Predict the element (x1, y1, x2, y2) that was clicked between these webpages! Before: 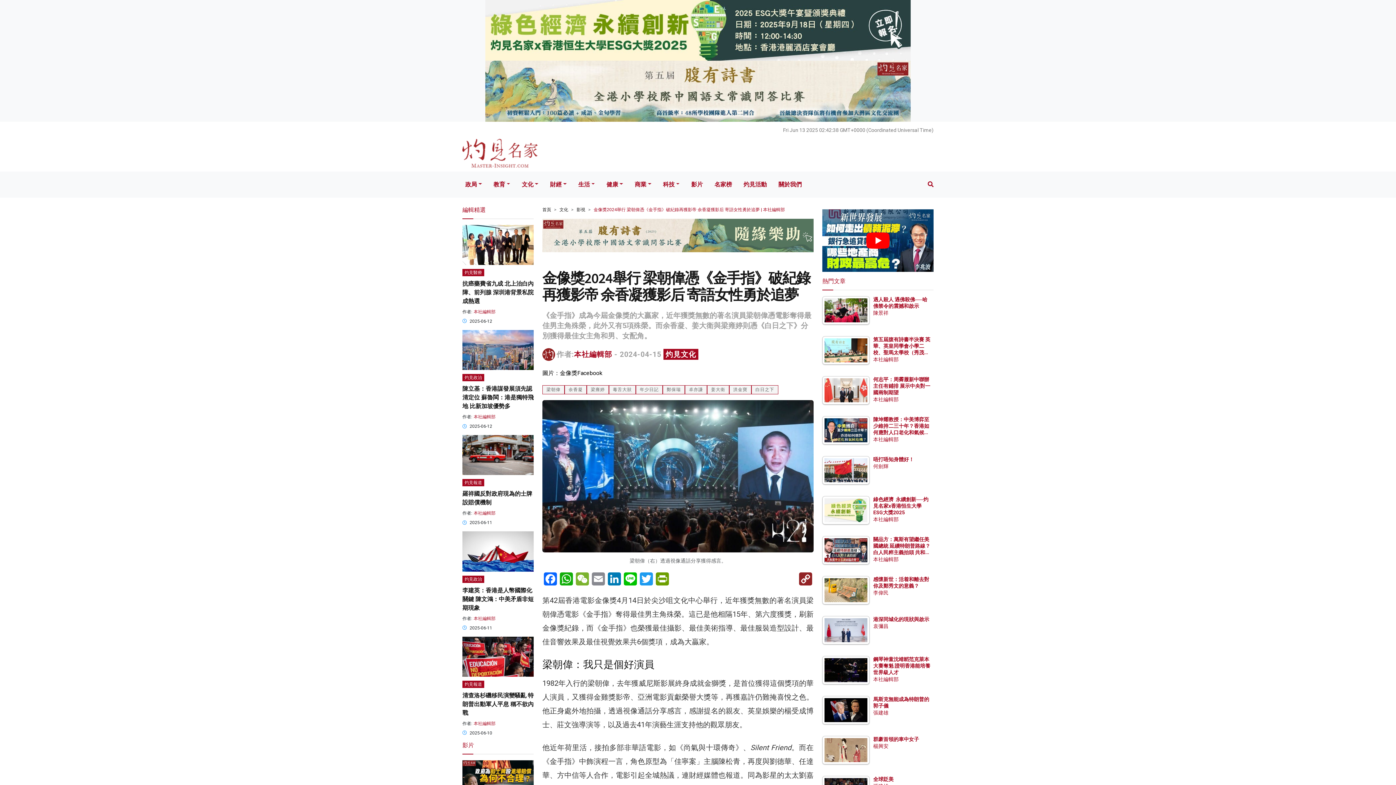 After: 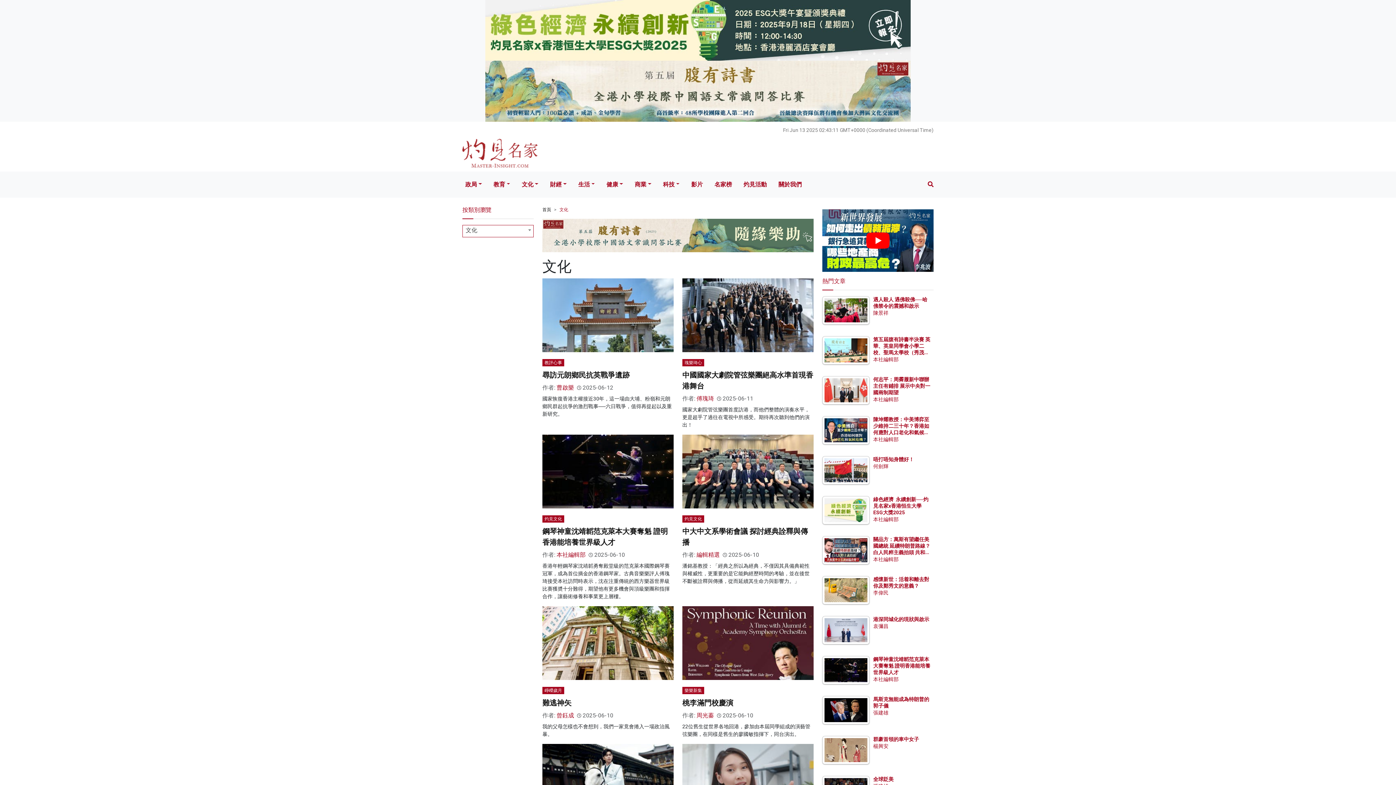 Action: bbox: (559, 207, 568, 212) label: 文化